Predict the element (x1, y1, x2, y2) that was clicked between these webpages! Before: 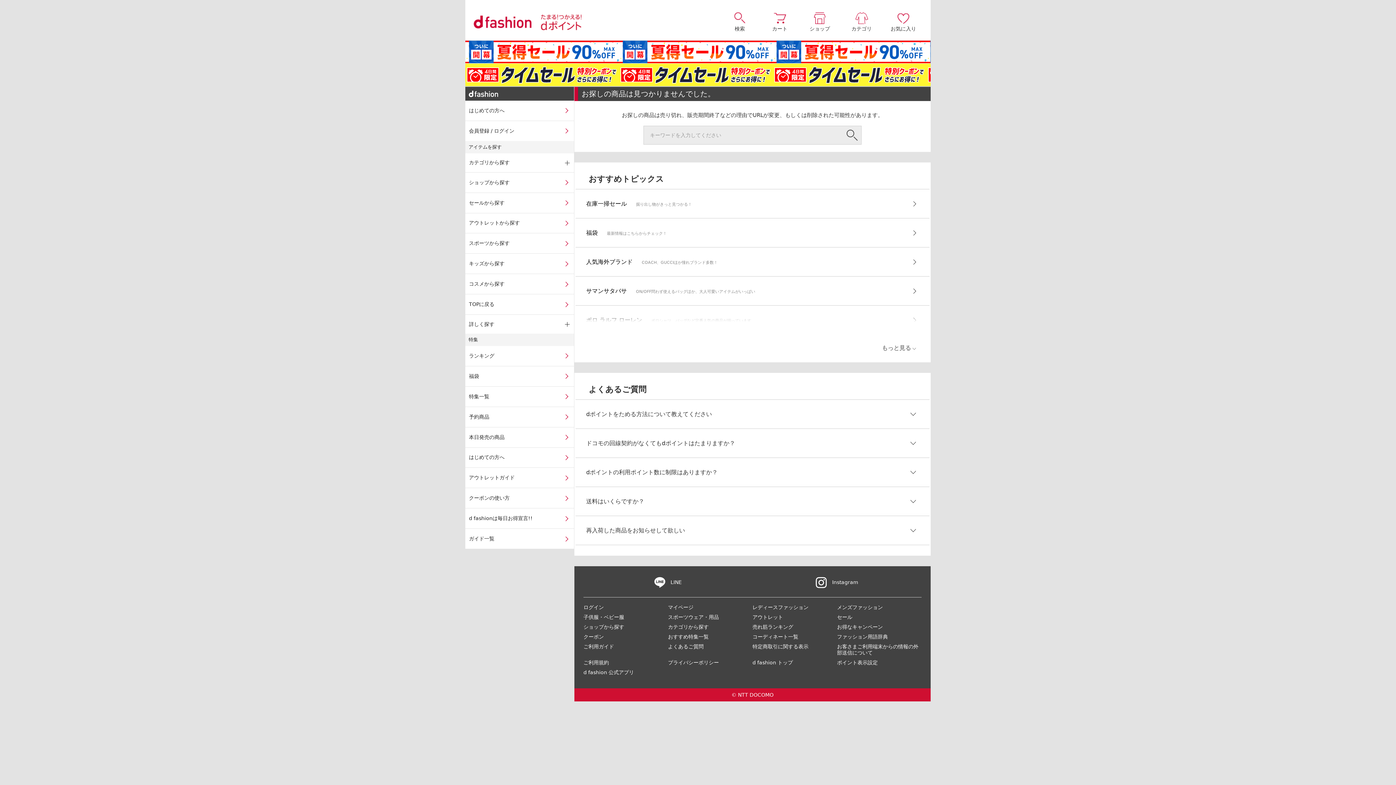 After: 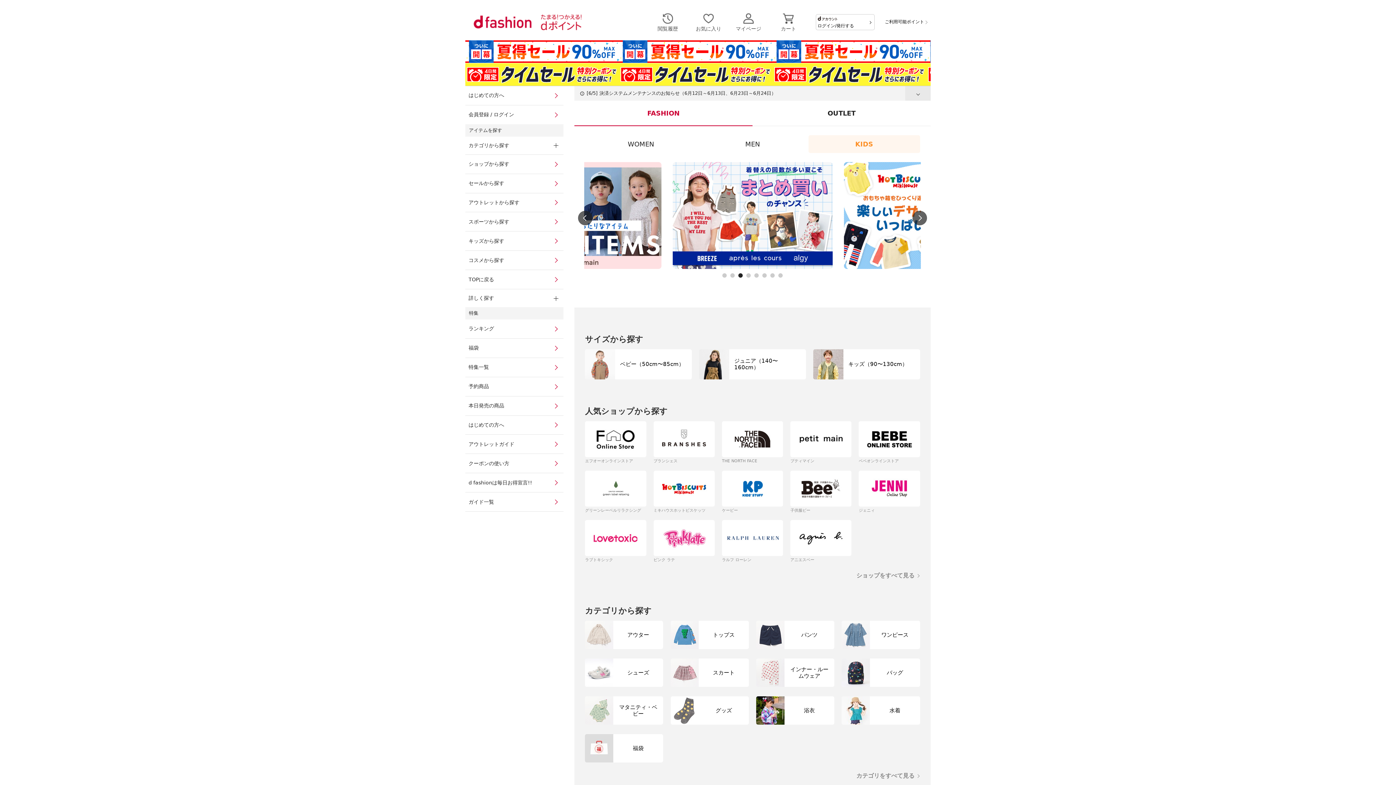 Action: bbox: (583, 614, 624, 620) label: 子供服・ベビー服